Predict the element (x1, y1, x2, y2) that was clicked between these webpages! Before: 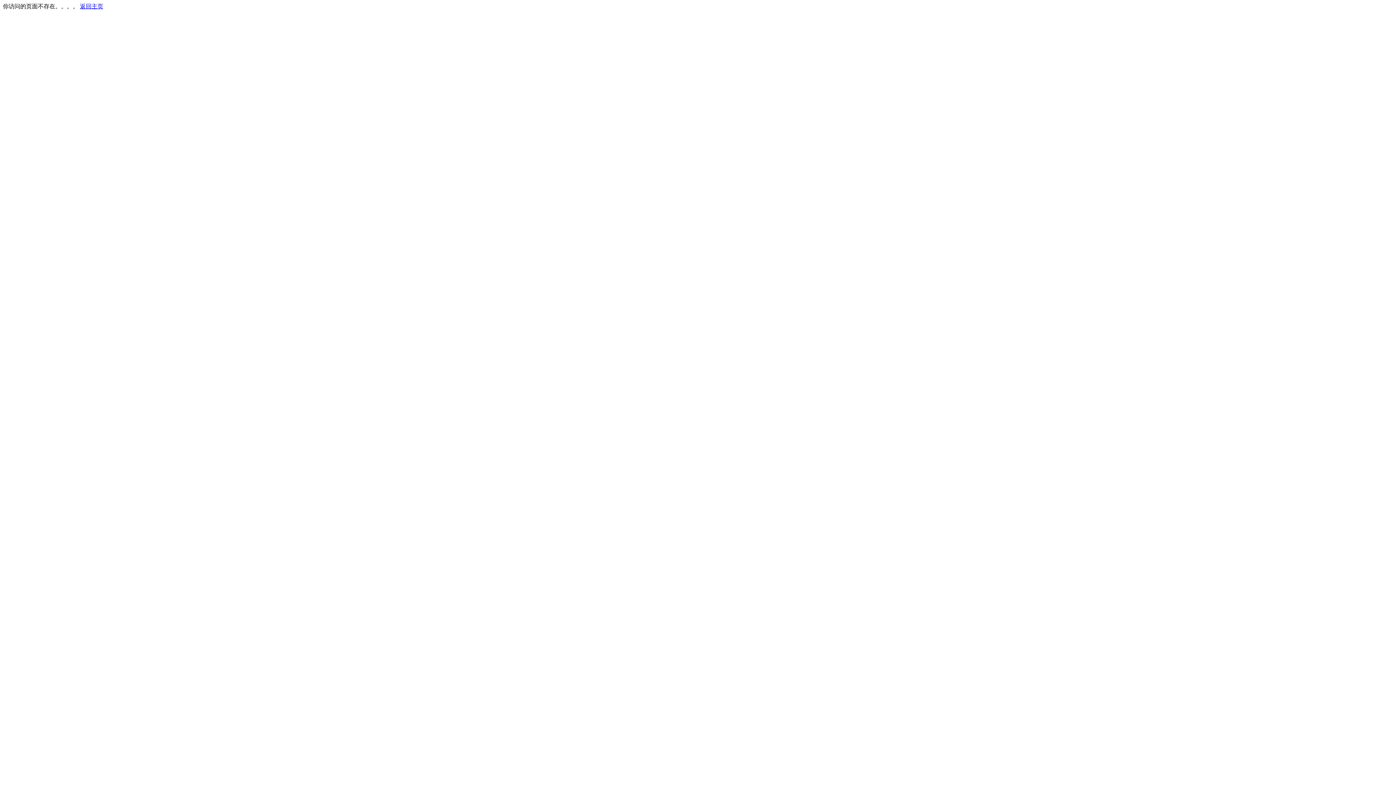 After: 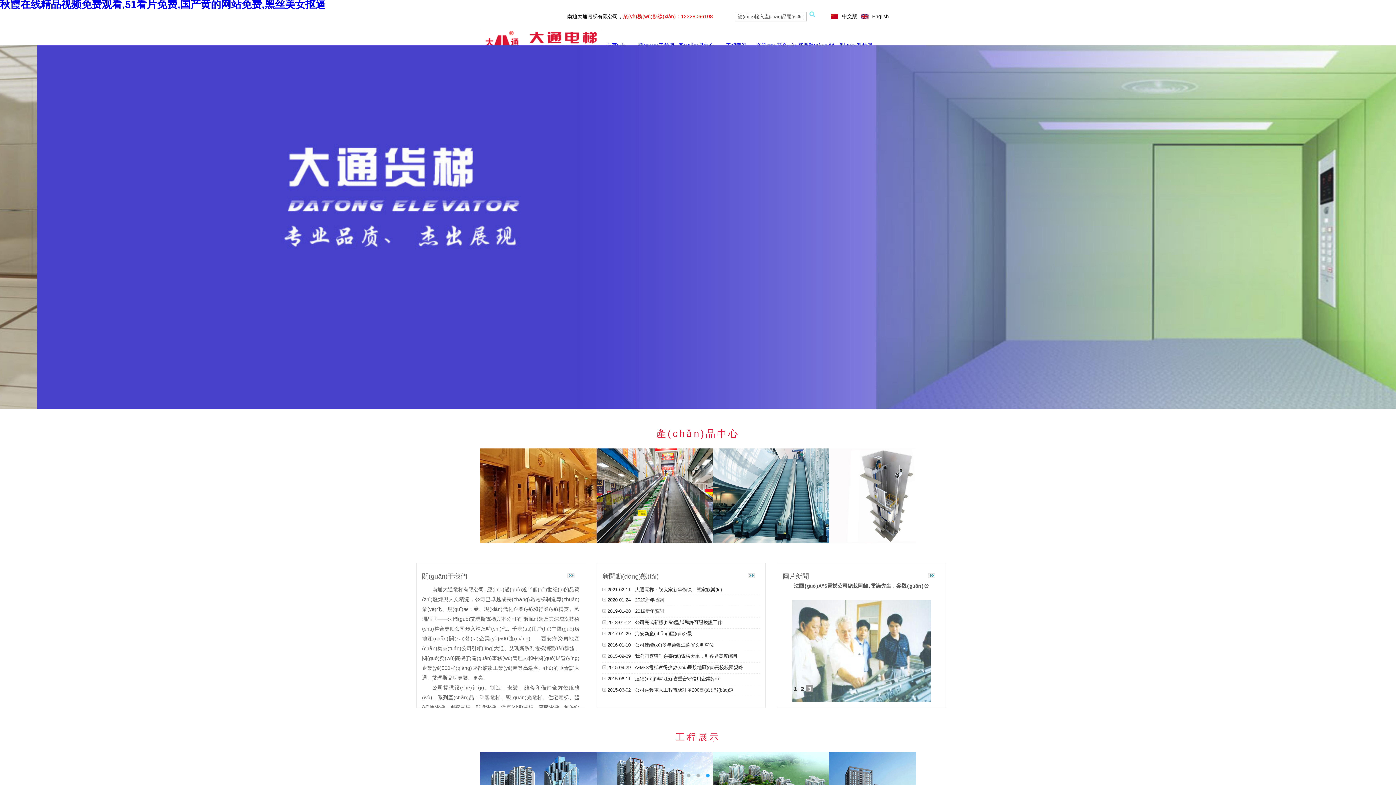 Action: bbox: (80, 3, 103, 9) label: 返回主页